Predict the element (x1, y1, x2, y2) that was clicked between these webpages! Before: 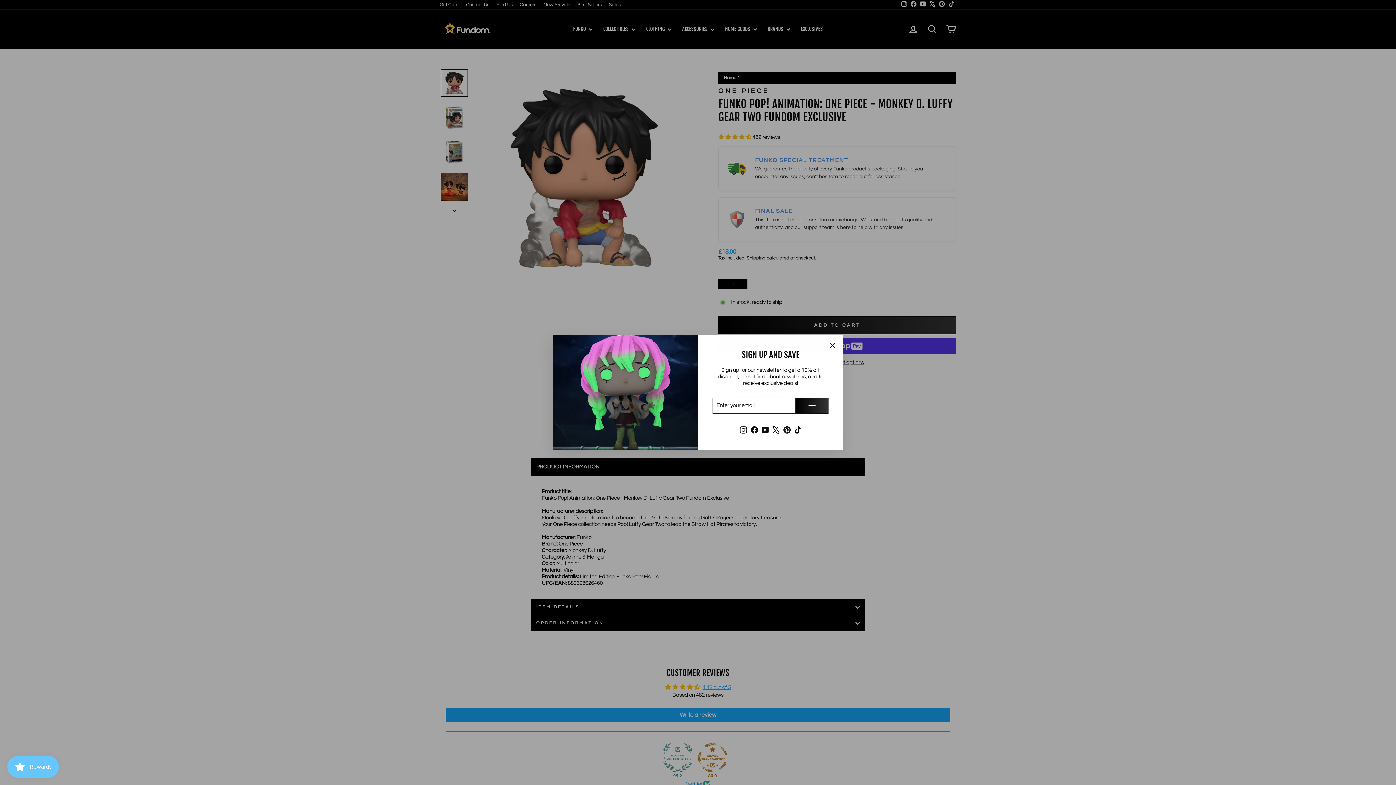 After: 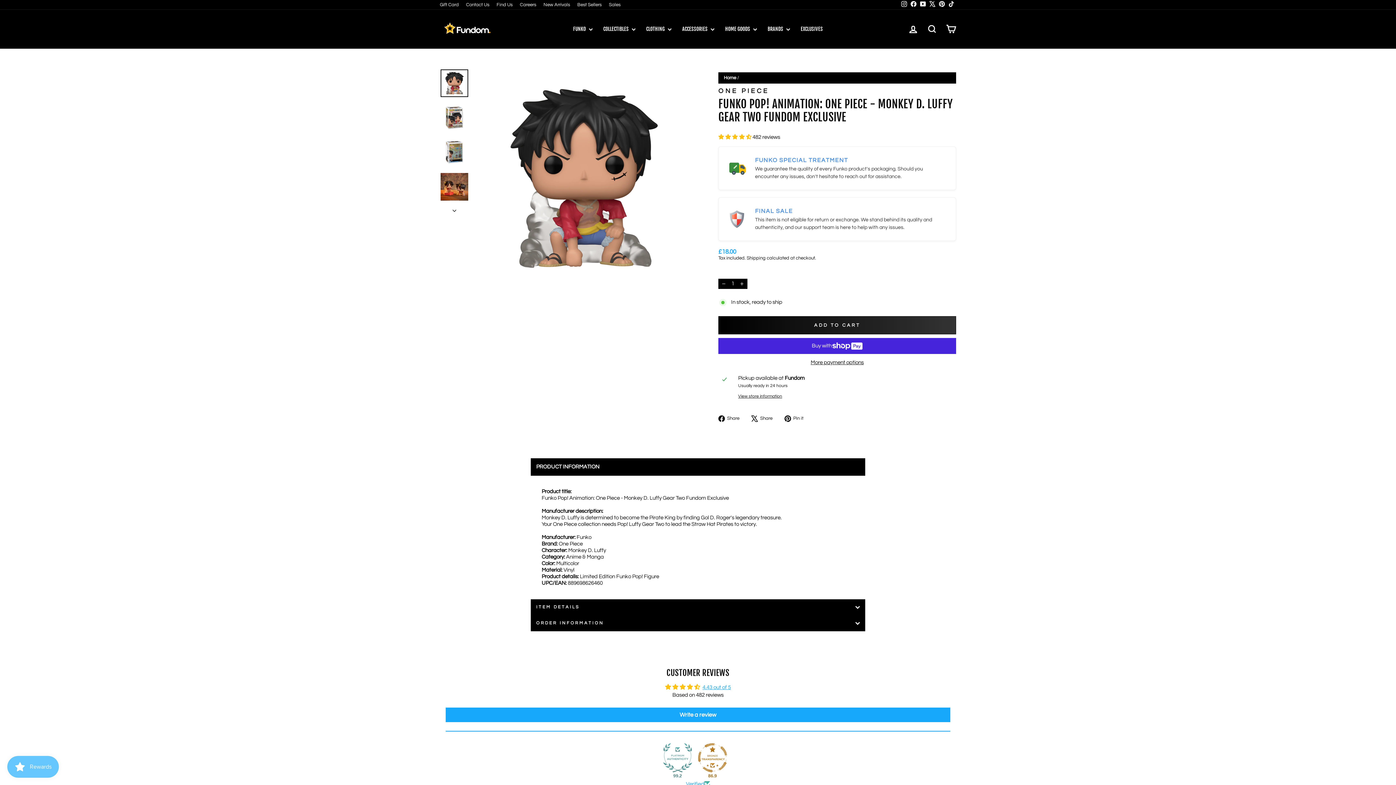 Action: bbox: (825, 338, 839, 352) label: "Close (esc)"